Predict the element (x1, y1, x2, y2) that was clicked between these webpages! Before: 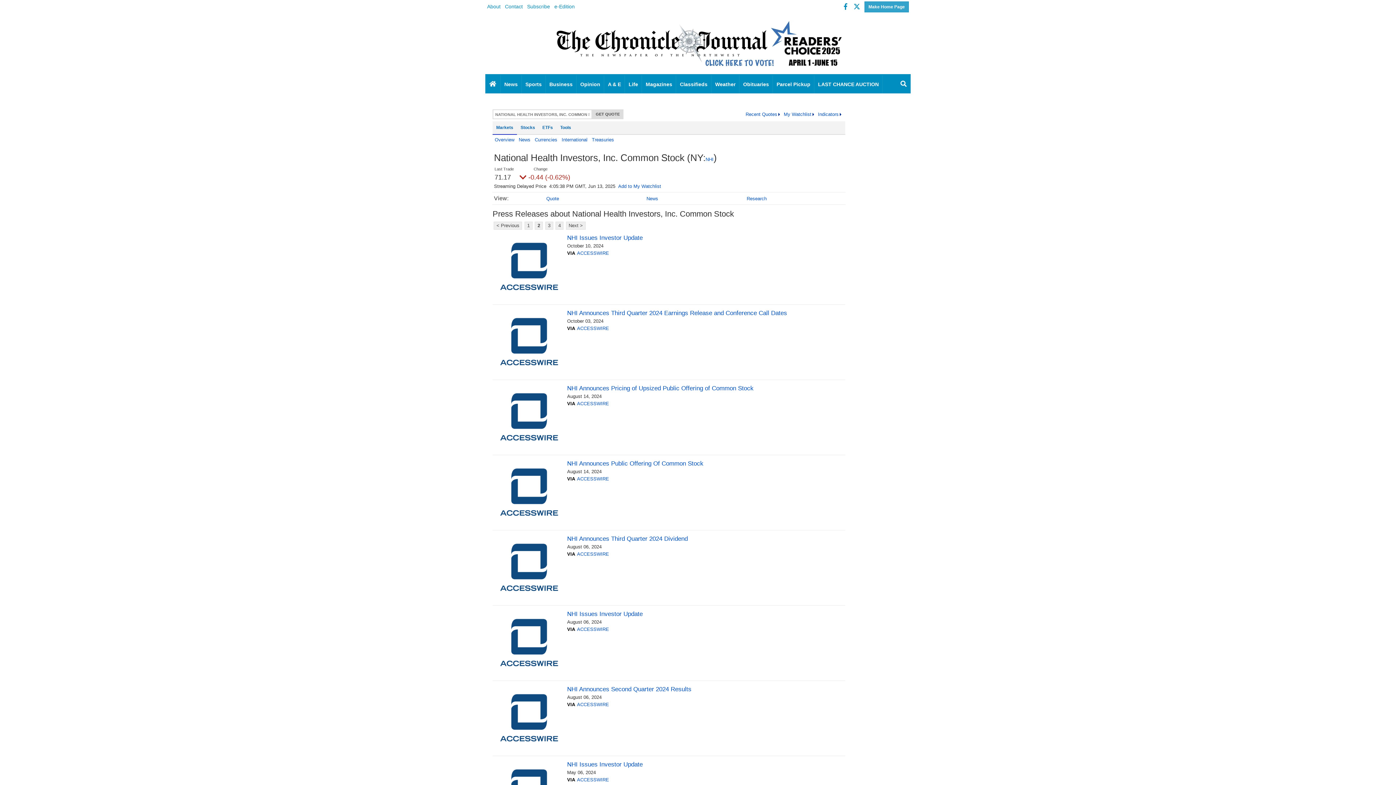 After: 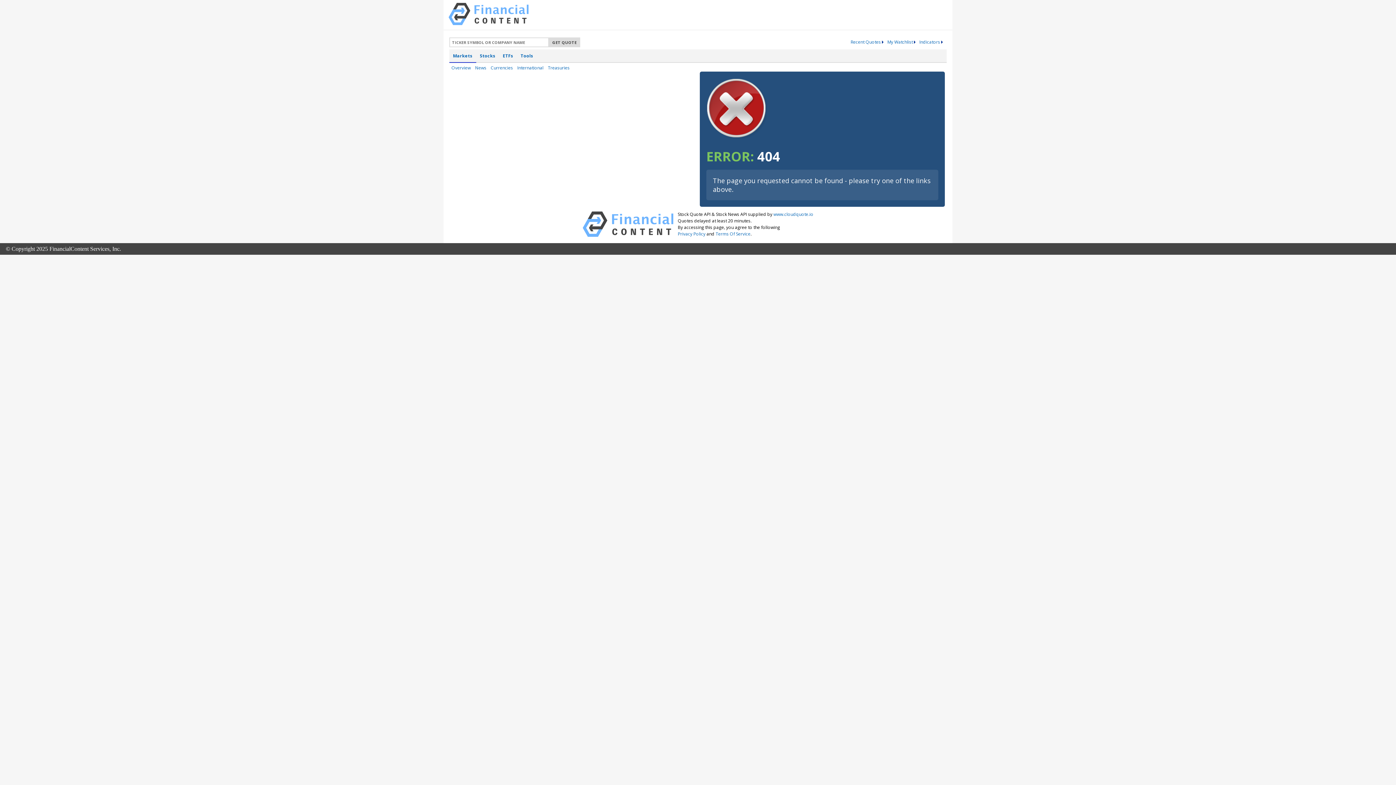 Action: label: Contact bbox: (505, 3, 522, 9)